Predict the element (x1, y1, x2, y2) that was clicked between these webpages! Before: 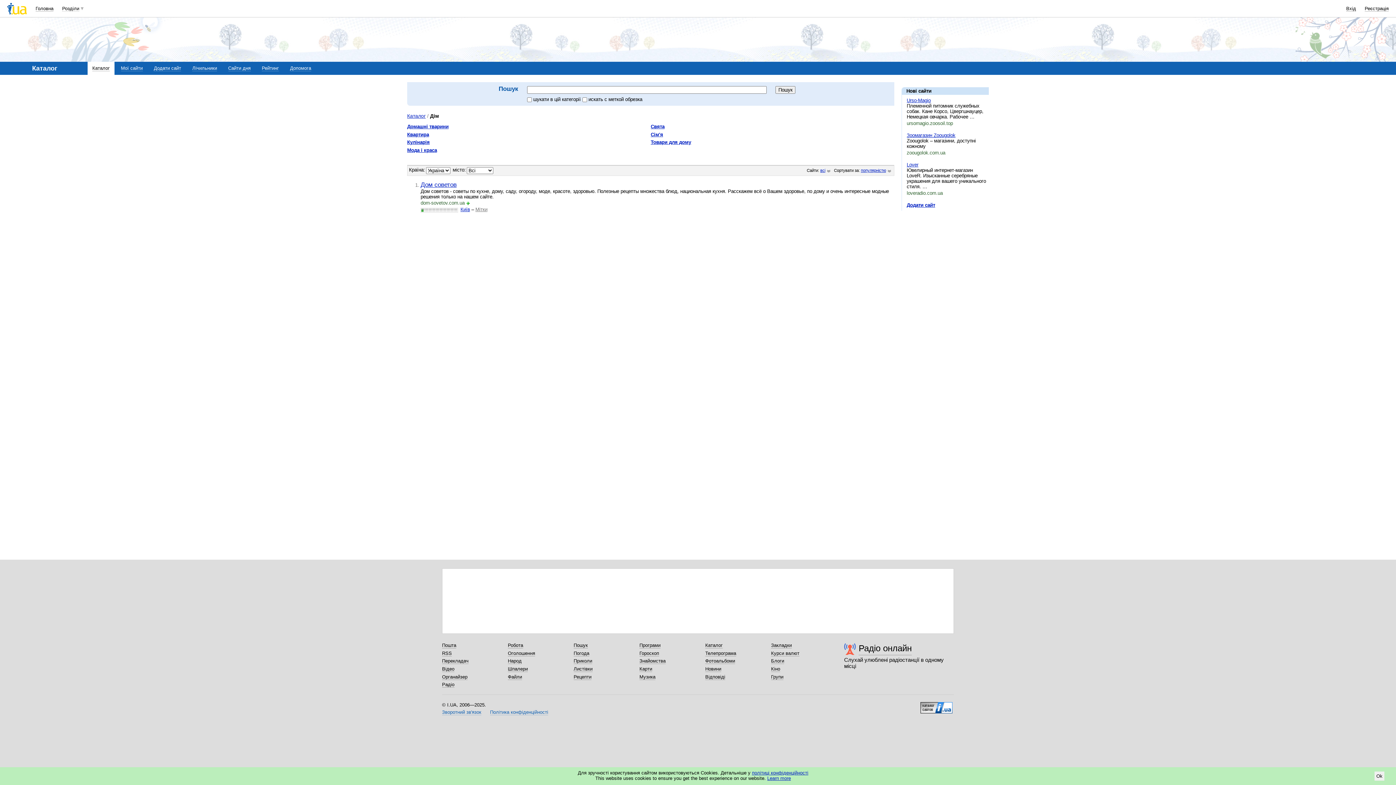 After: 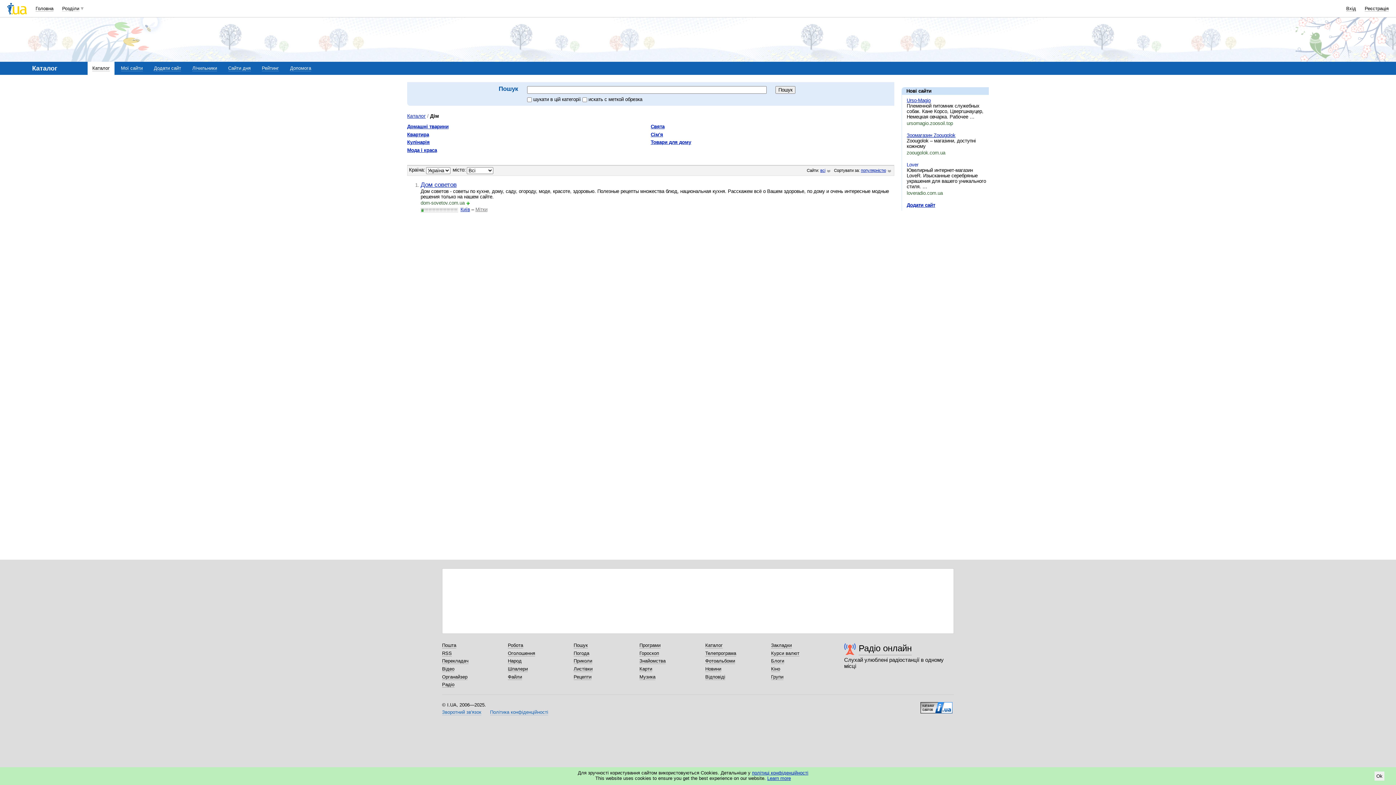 Action: label: Lover bbox: (907, 162, 918, 167)